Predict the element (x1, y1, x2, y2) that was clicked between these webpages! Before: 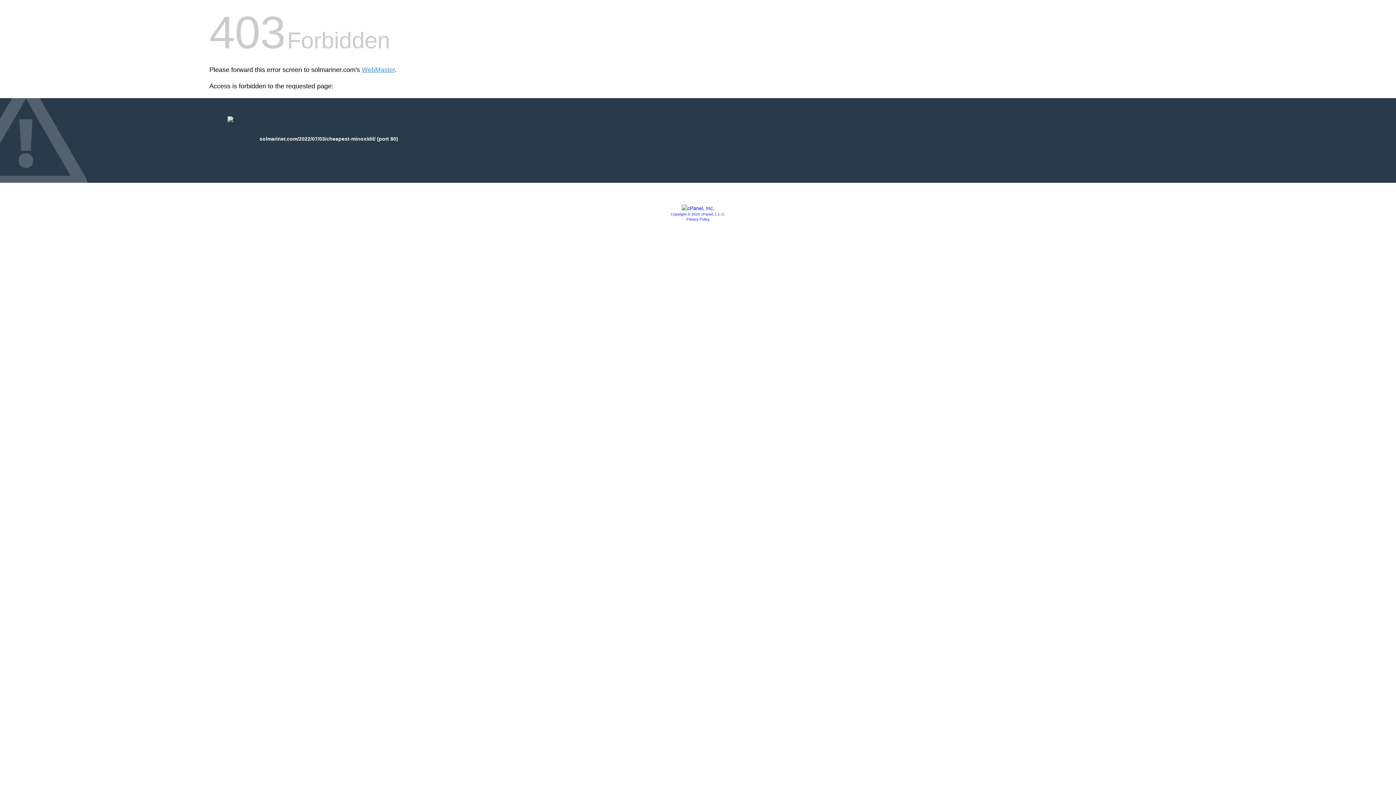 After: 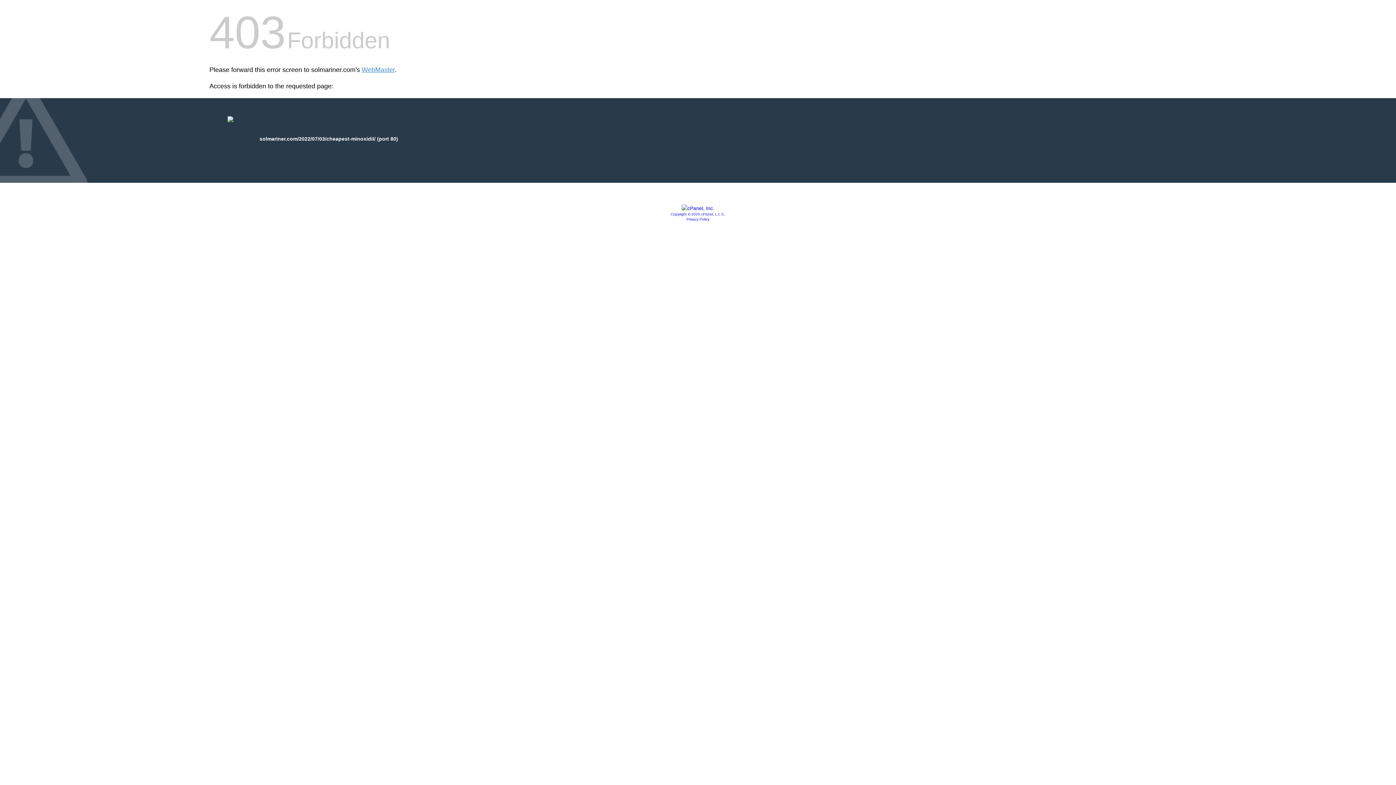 Action: label: Privacy Policy bbox: (686, 217, 709, 221)